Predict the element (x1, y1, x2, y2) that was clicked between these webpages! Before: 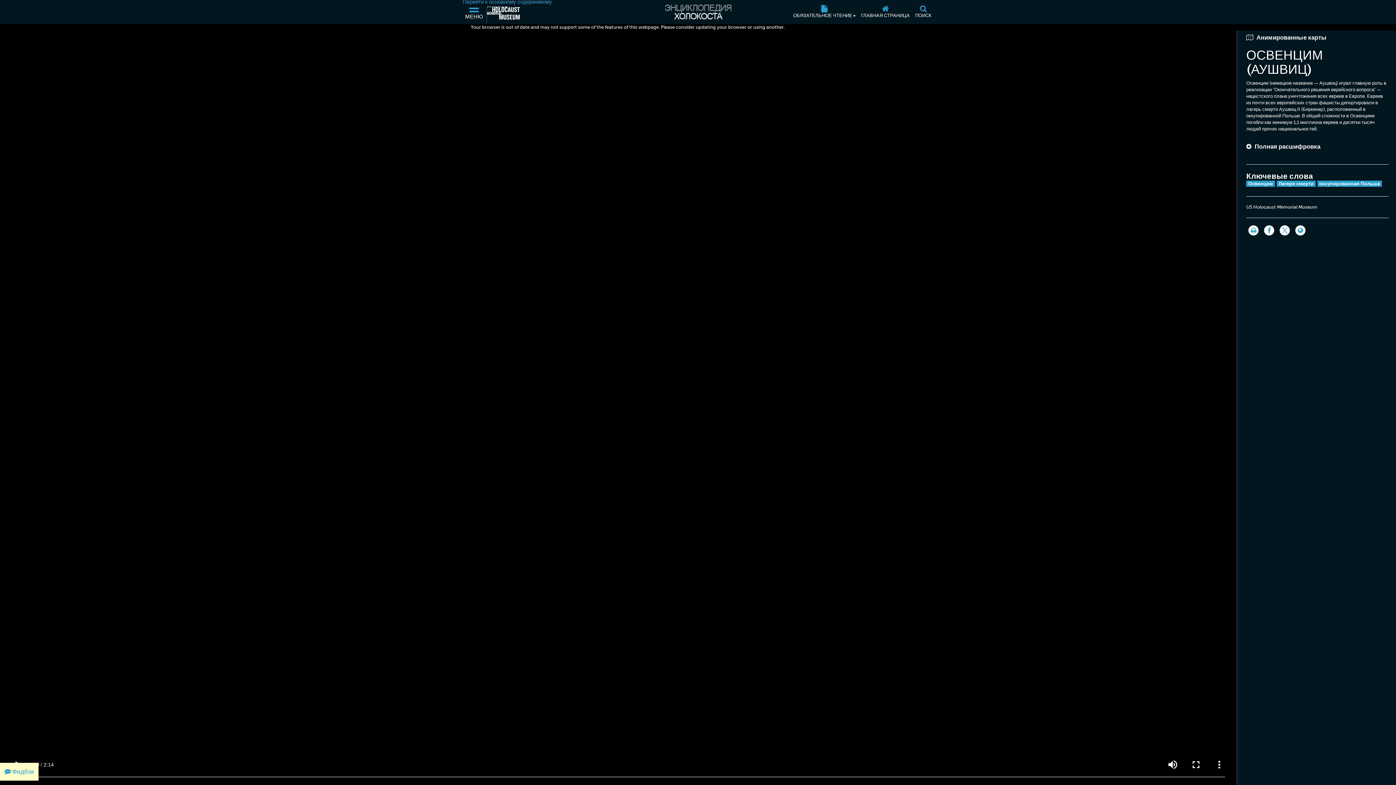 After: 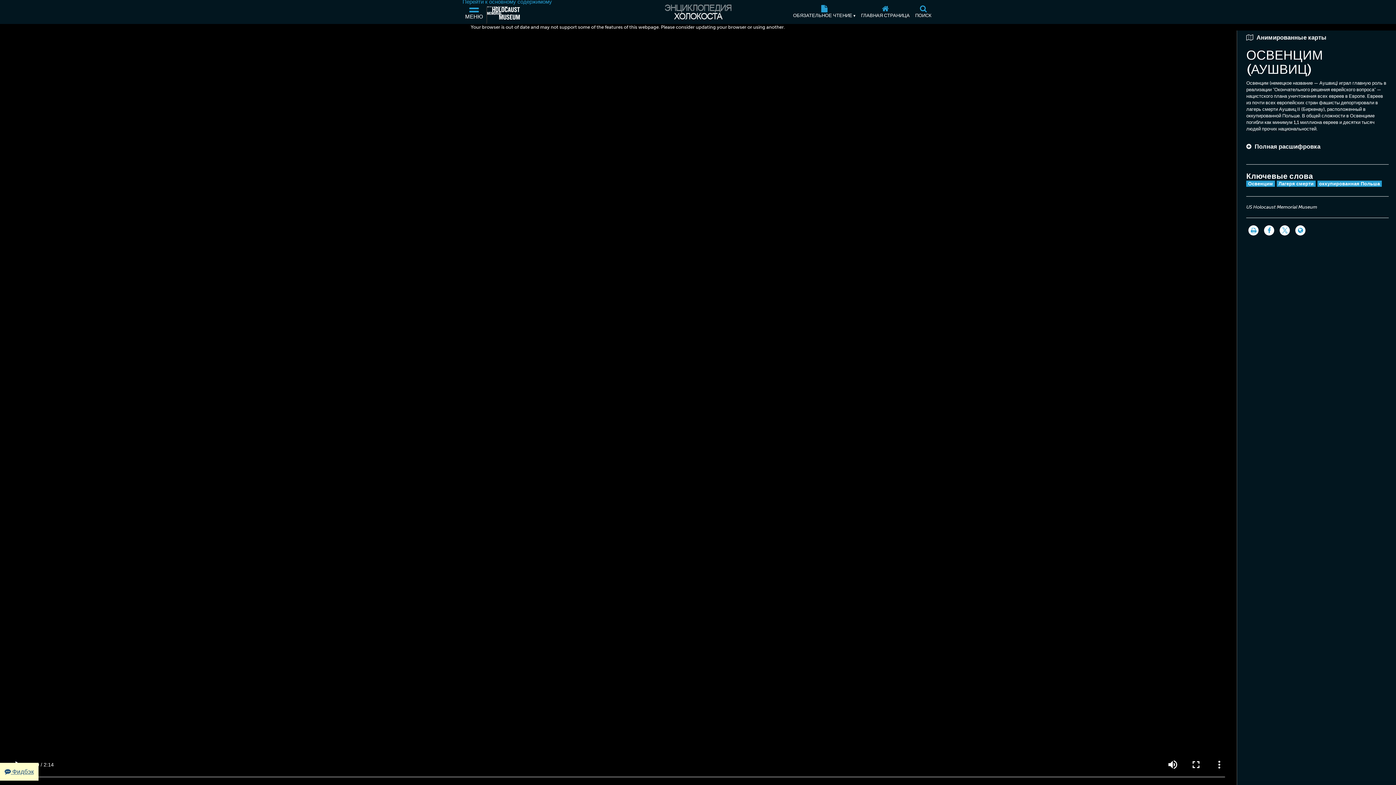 Action: bbox: (4, 767, 33, 776) label:  Фидбэк